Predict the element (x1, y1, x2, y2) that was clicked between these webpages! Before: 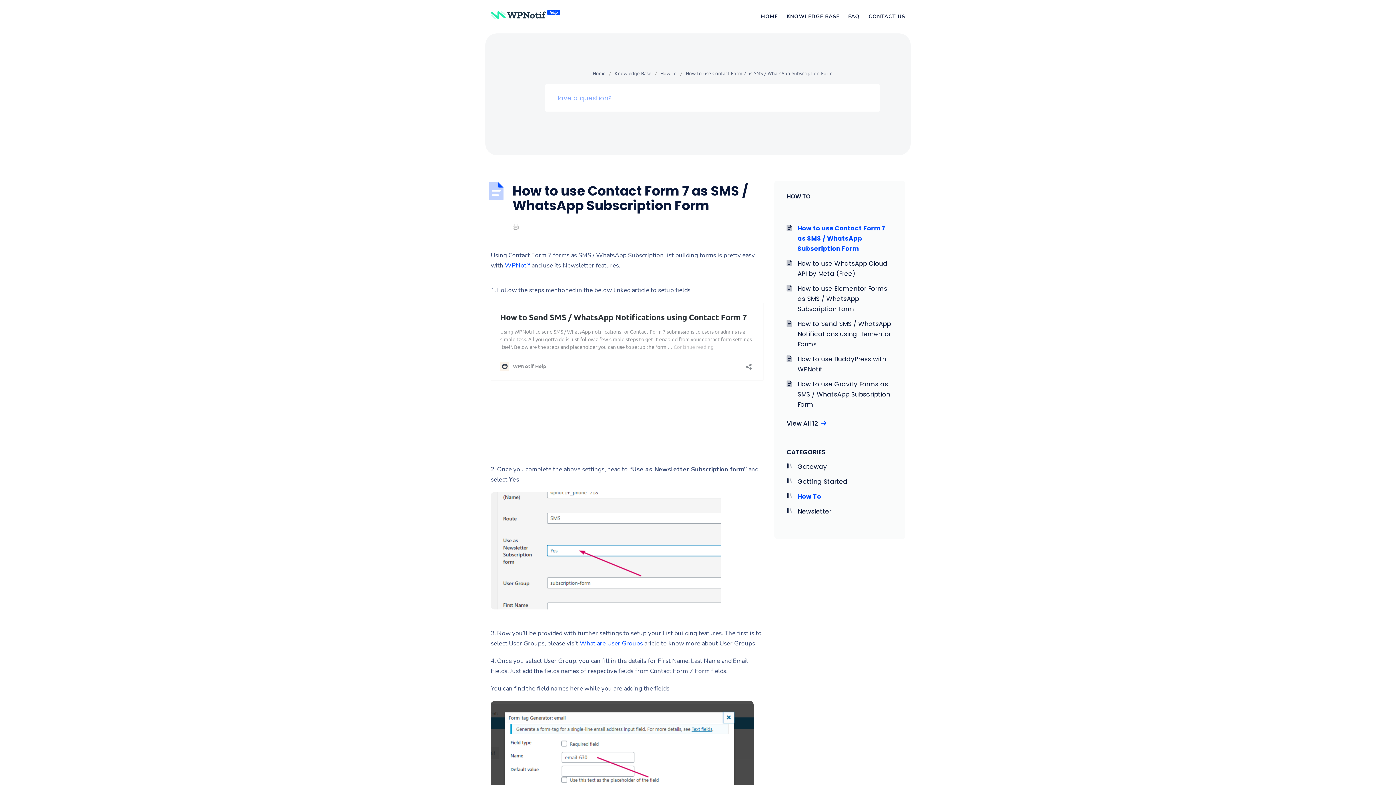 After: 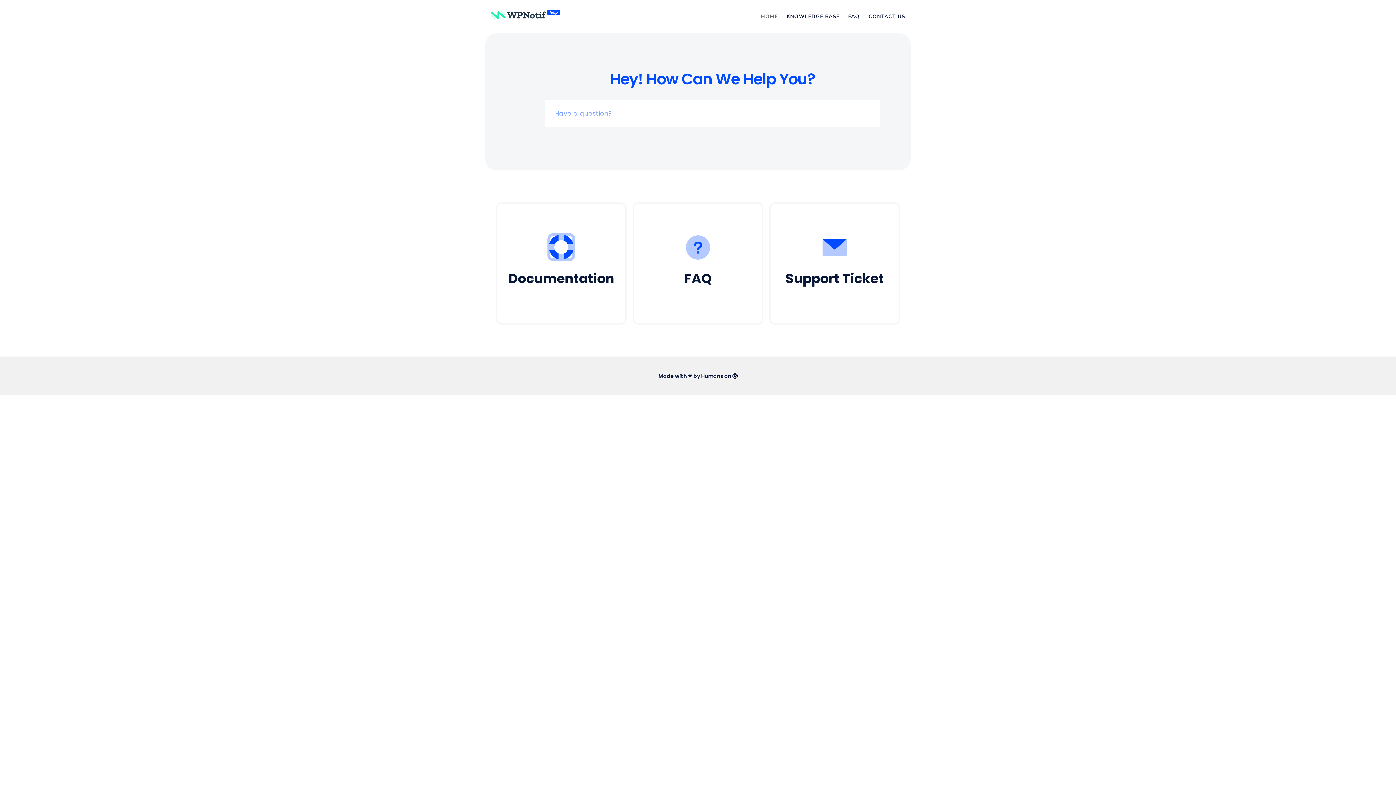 Action: bbox: (752, 0, 778, 33) label: HOME